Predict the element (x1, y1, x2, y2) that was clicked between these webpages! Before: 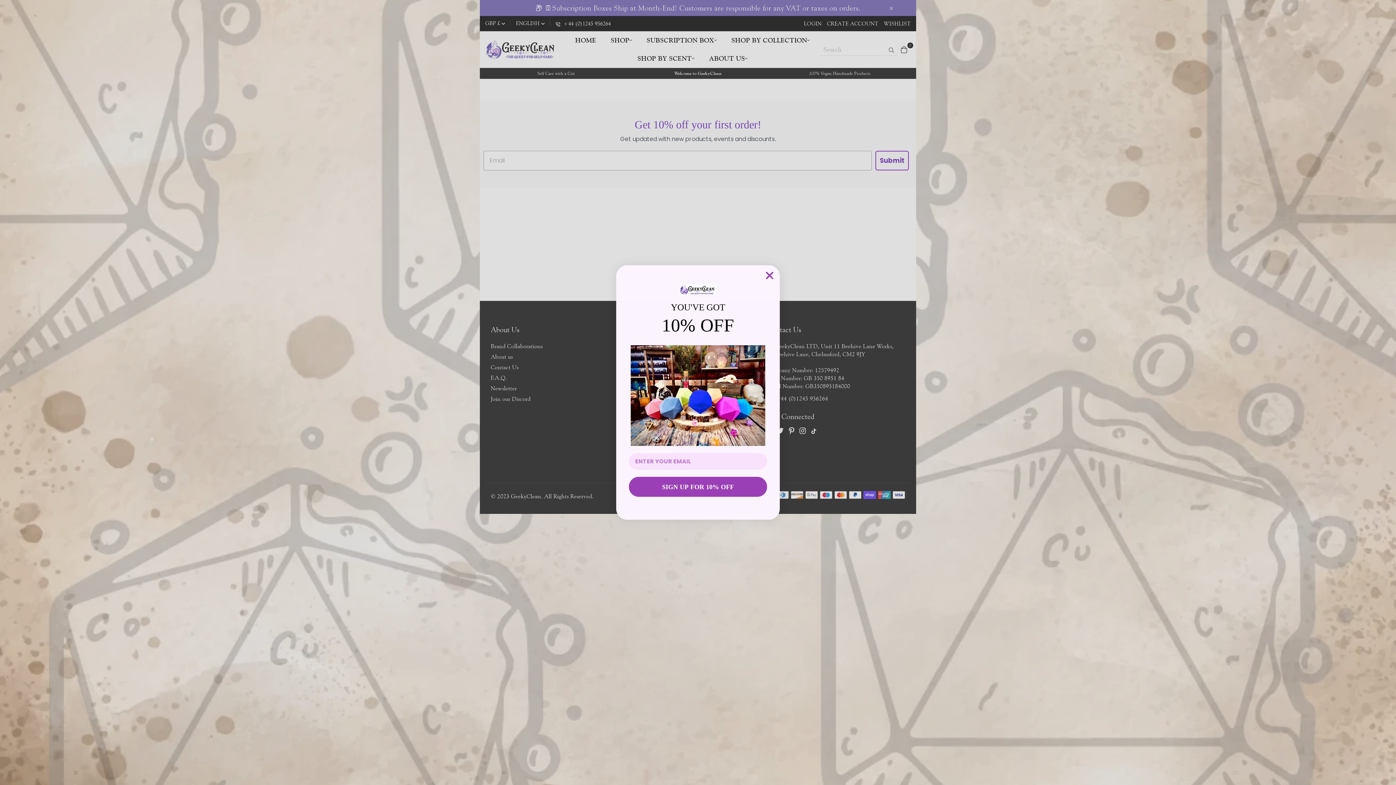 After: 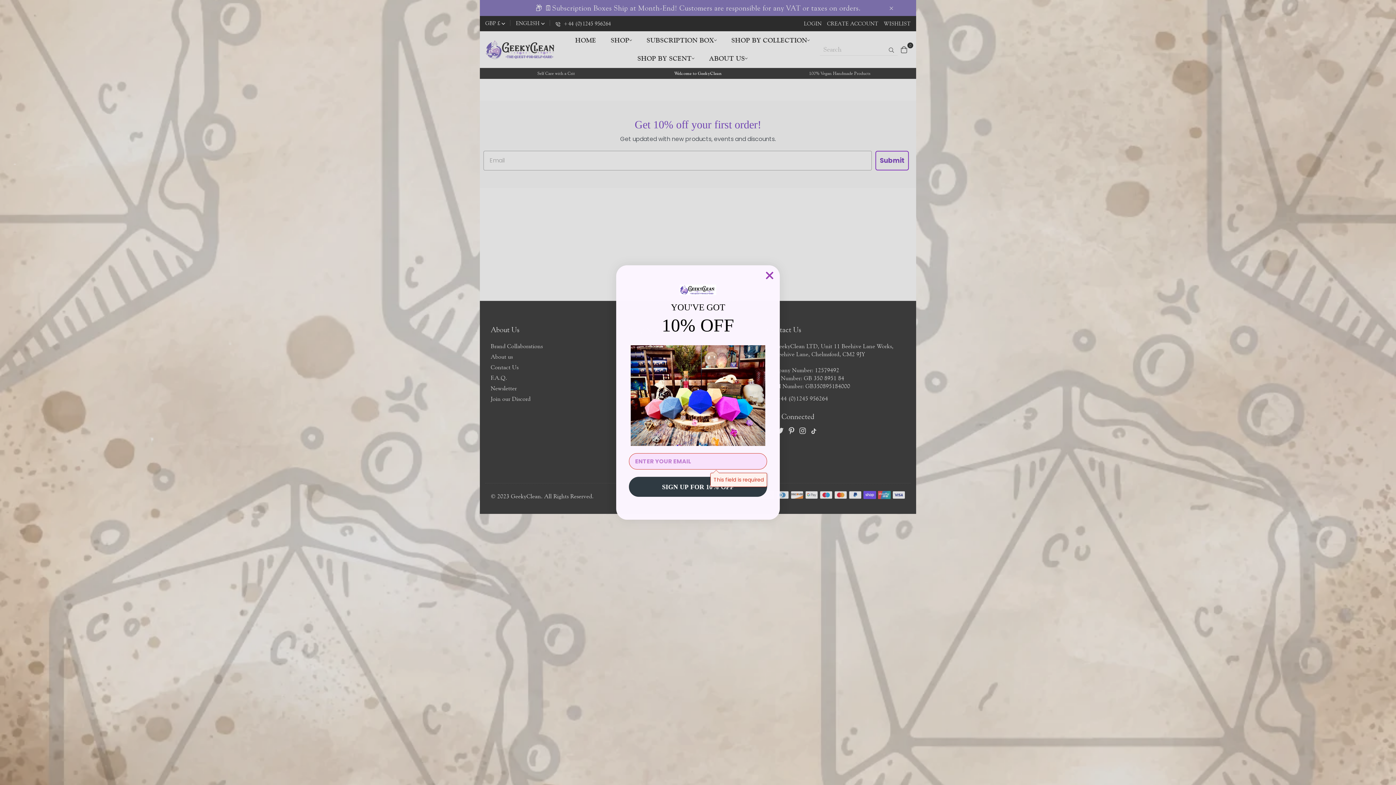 Action: bbox: (629, 477, 767, 497) label: SIGN UP FOR 10% OFF